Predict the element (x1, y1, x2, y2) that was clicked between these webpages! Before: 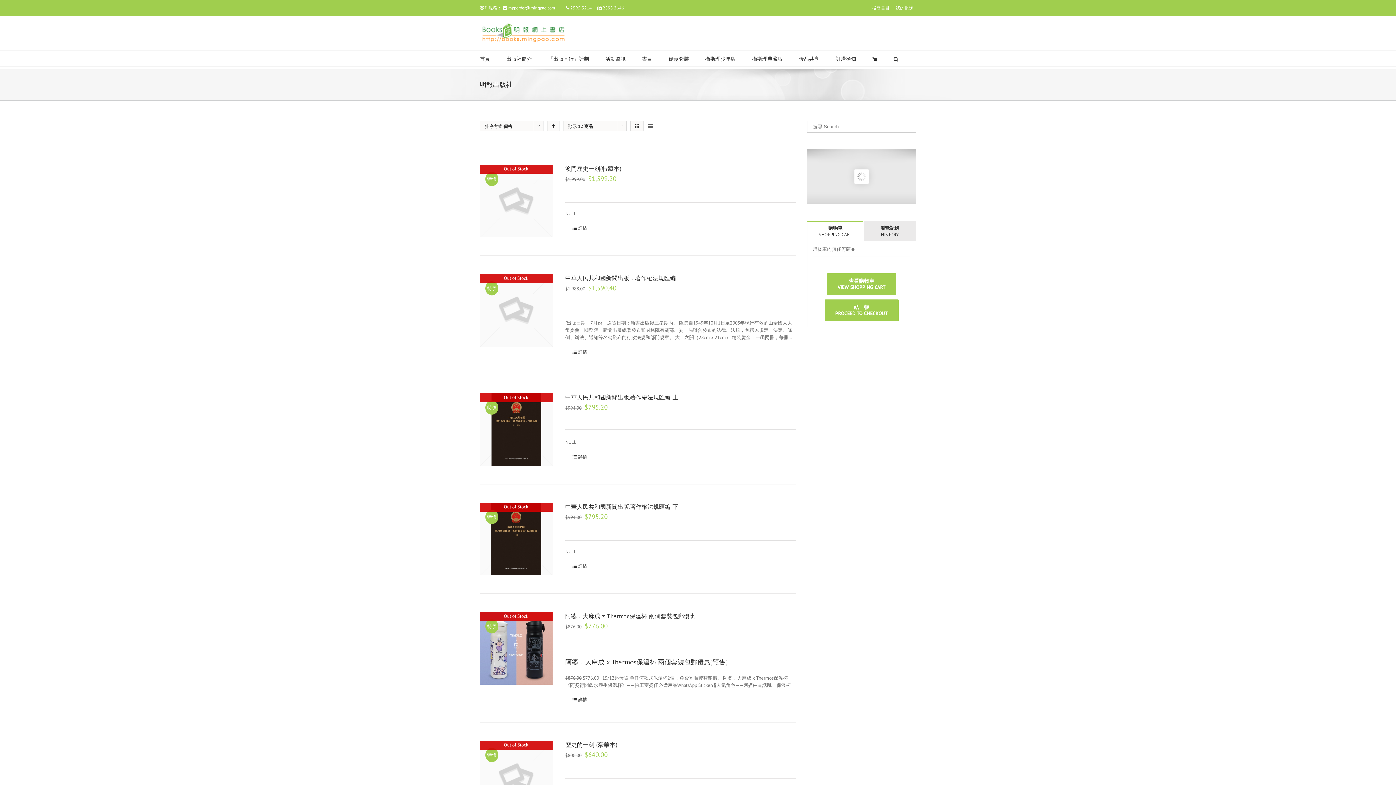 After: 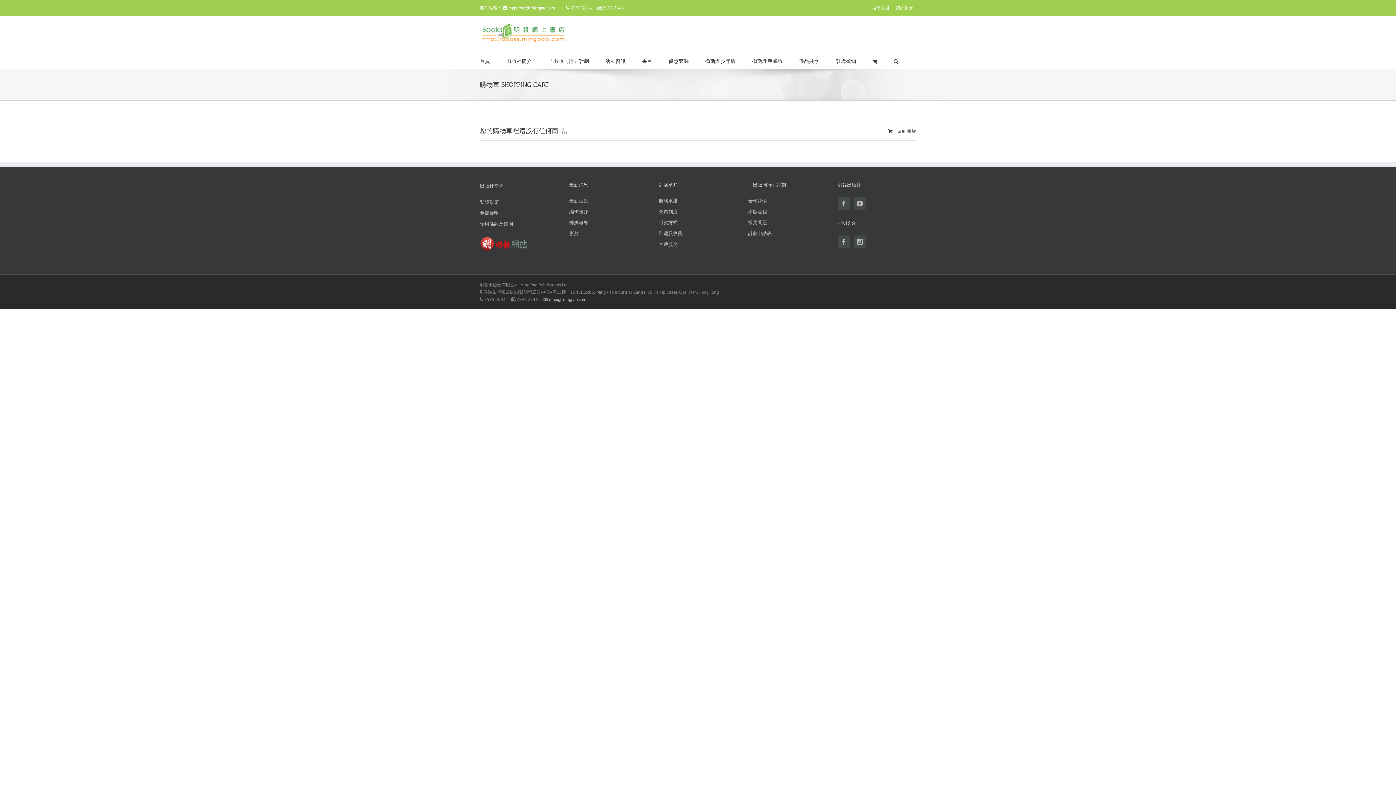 Action: bbox: (824, 299, 898, 321) label: 　結　帳　